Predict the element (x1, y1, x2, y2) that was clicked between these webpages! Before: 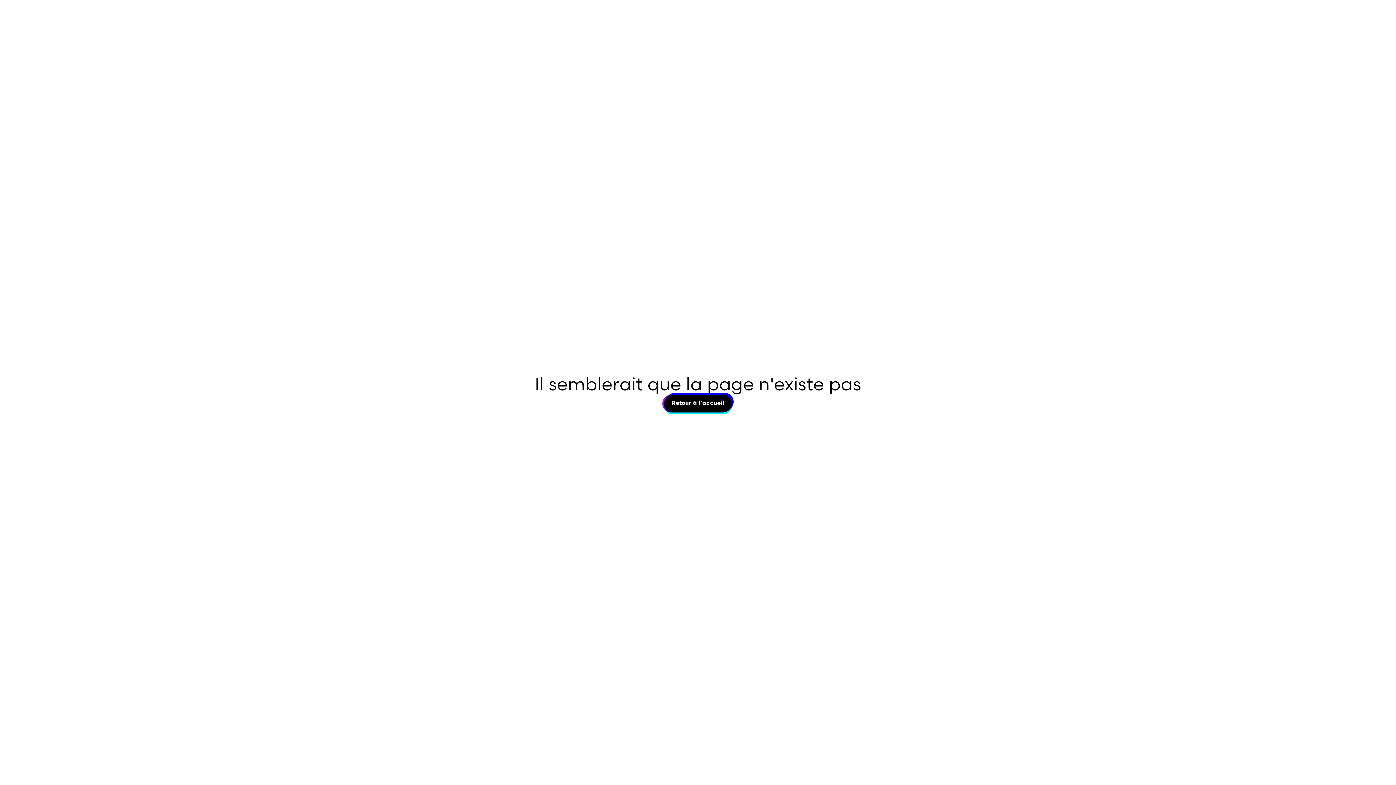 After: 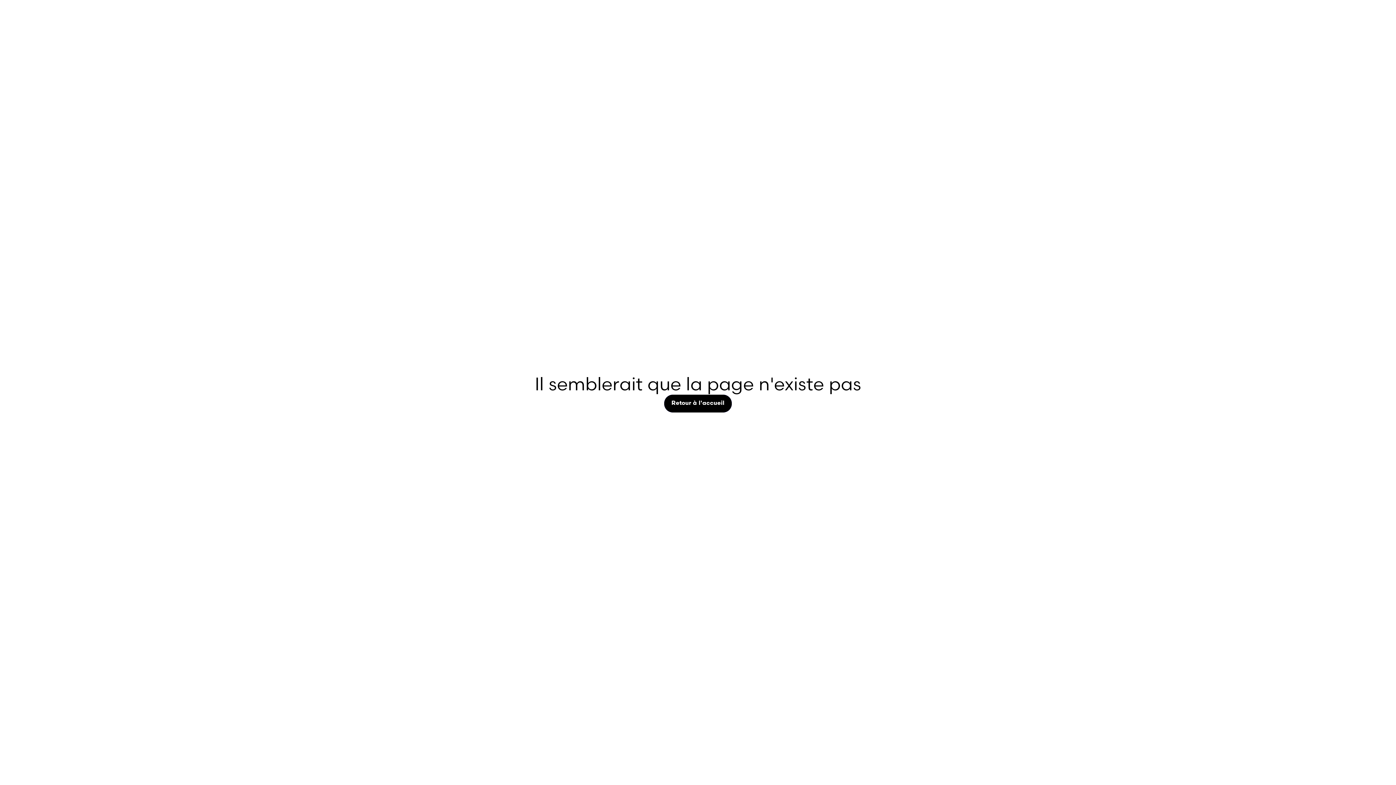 Action: label: Retour à l'accueil
Retour à l'accueil bbox: (664, 394, 731, 412)